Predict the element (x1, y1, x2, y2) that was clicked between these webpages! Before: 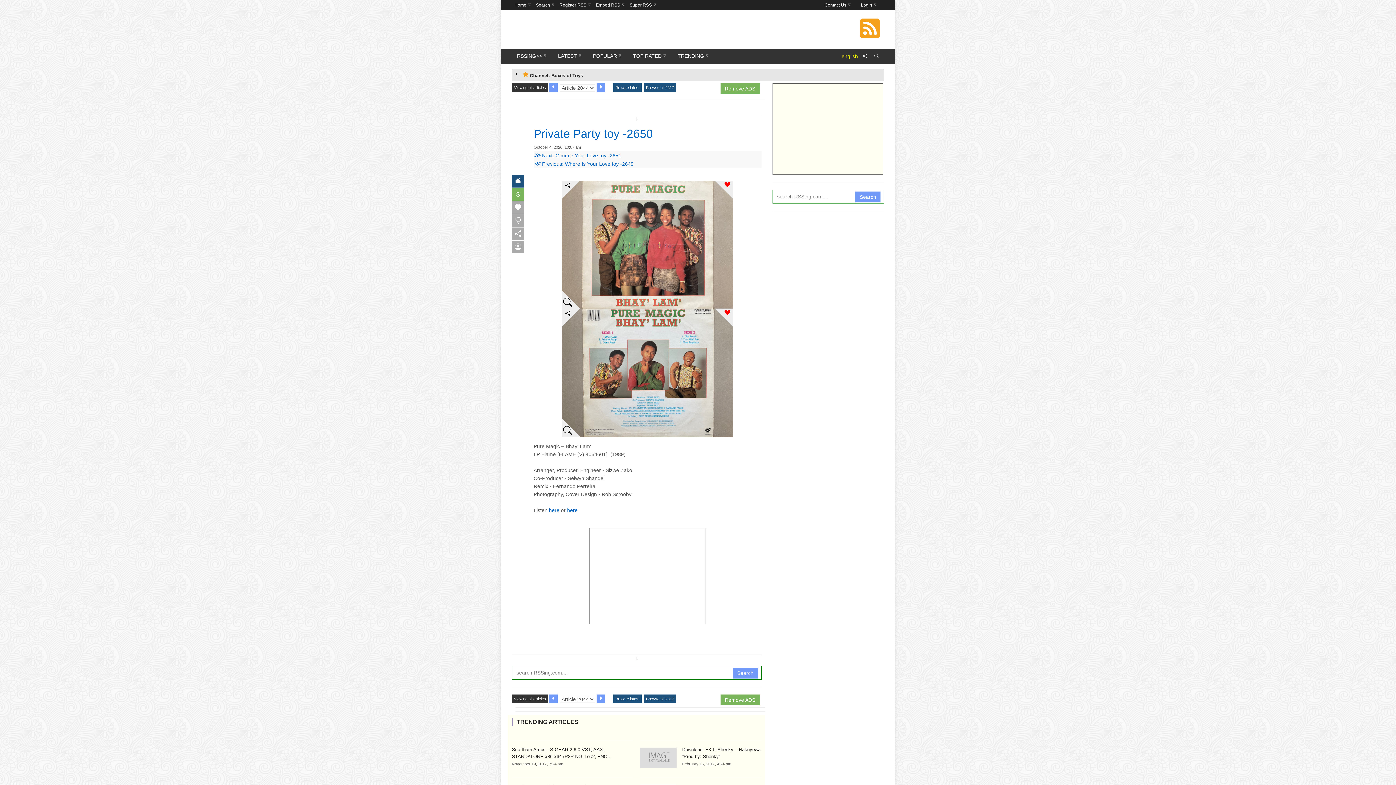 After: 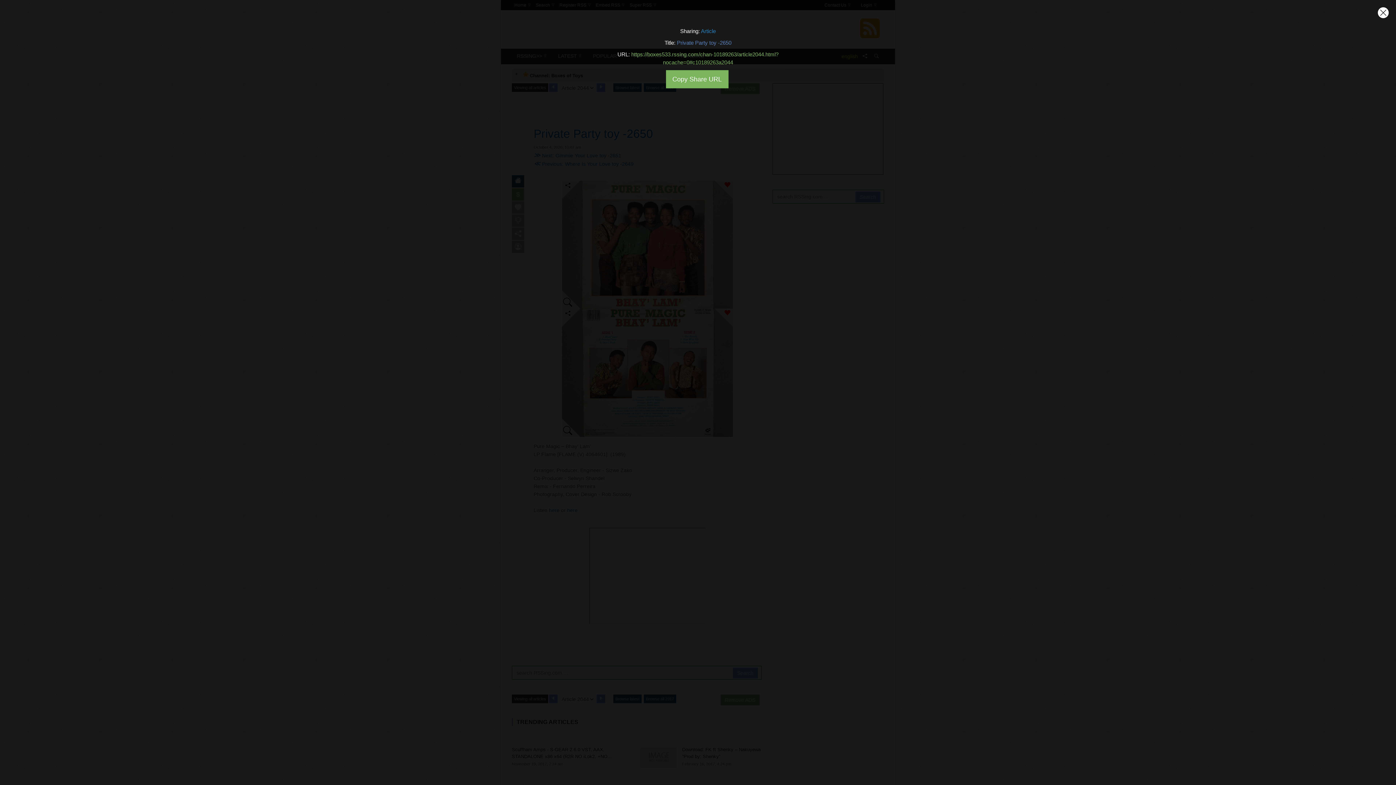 Action: bbox: (512, 227, 524, 239)